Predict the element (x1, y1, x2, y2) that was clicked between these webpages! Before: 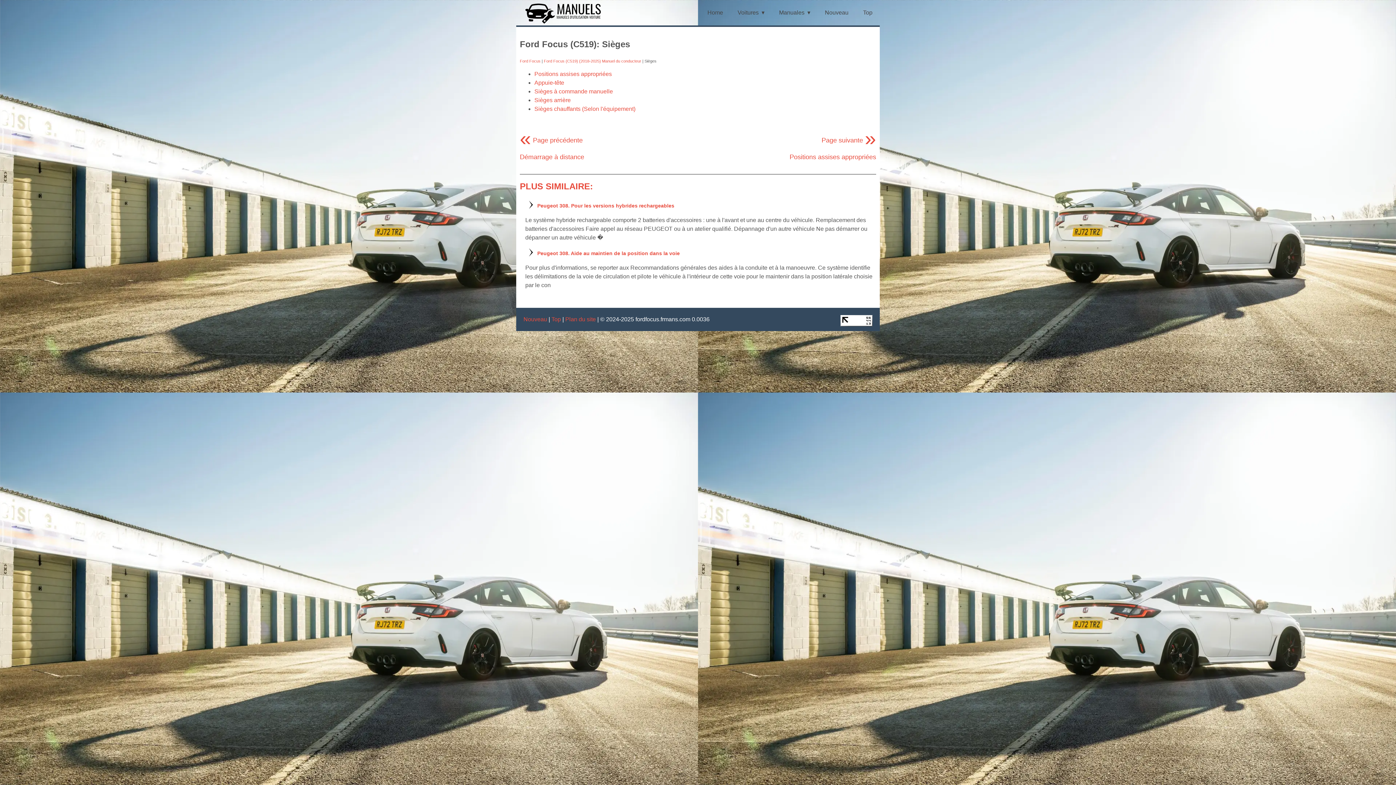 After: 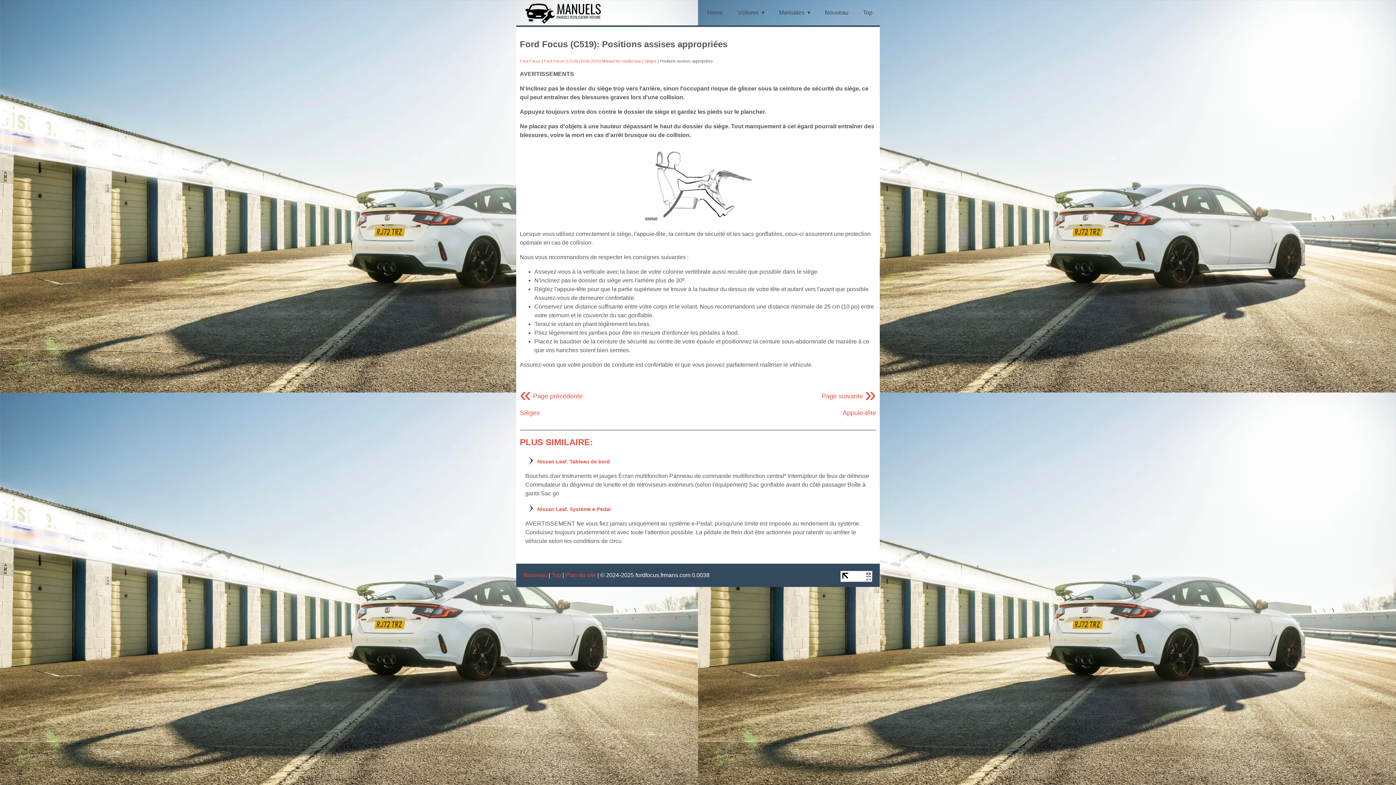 Action: label: Page suivante »
 bbox: (821, 136, 876, 143)